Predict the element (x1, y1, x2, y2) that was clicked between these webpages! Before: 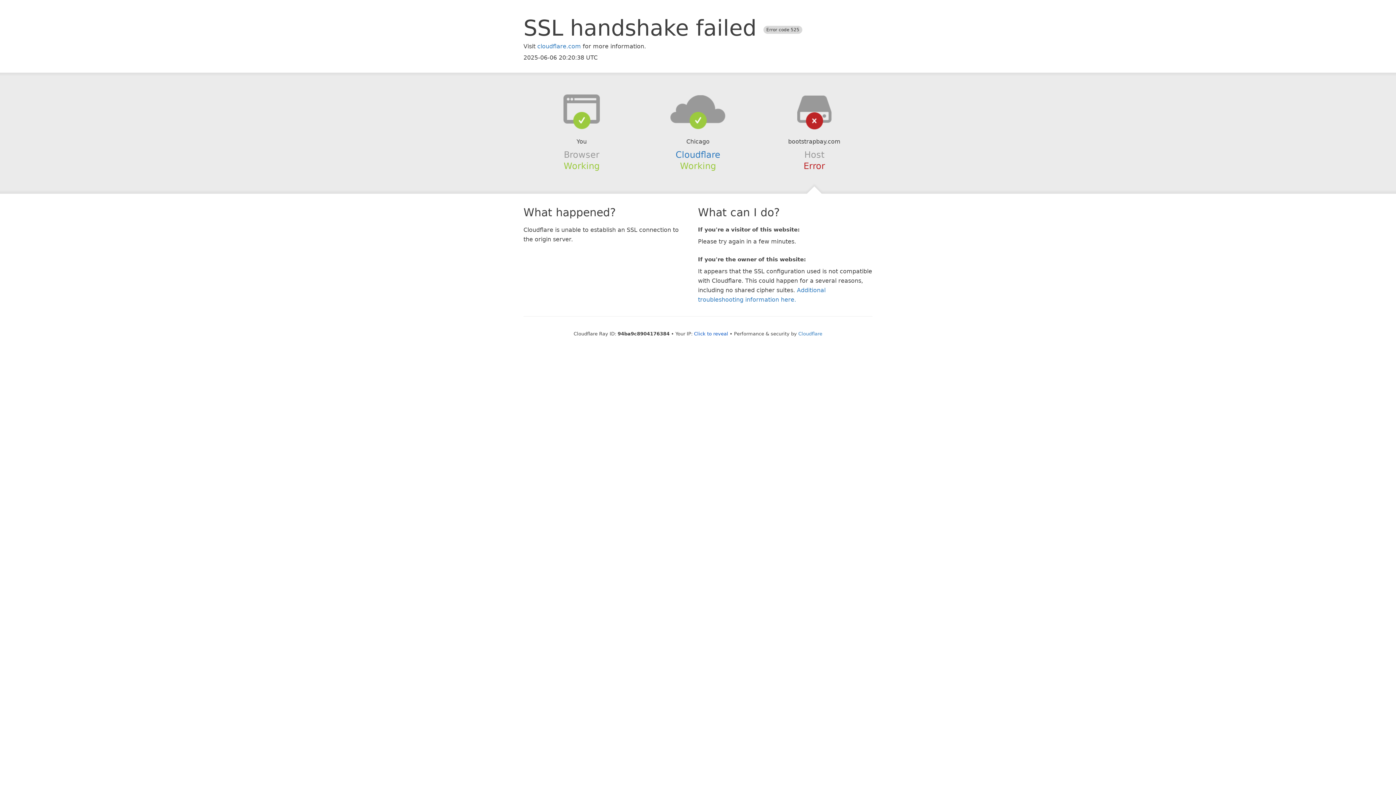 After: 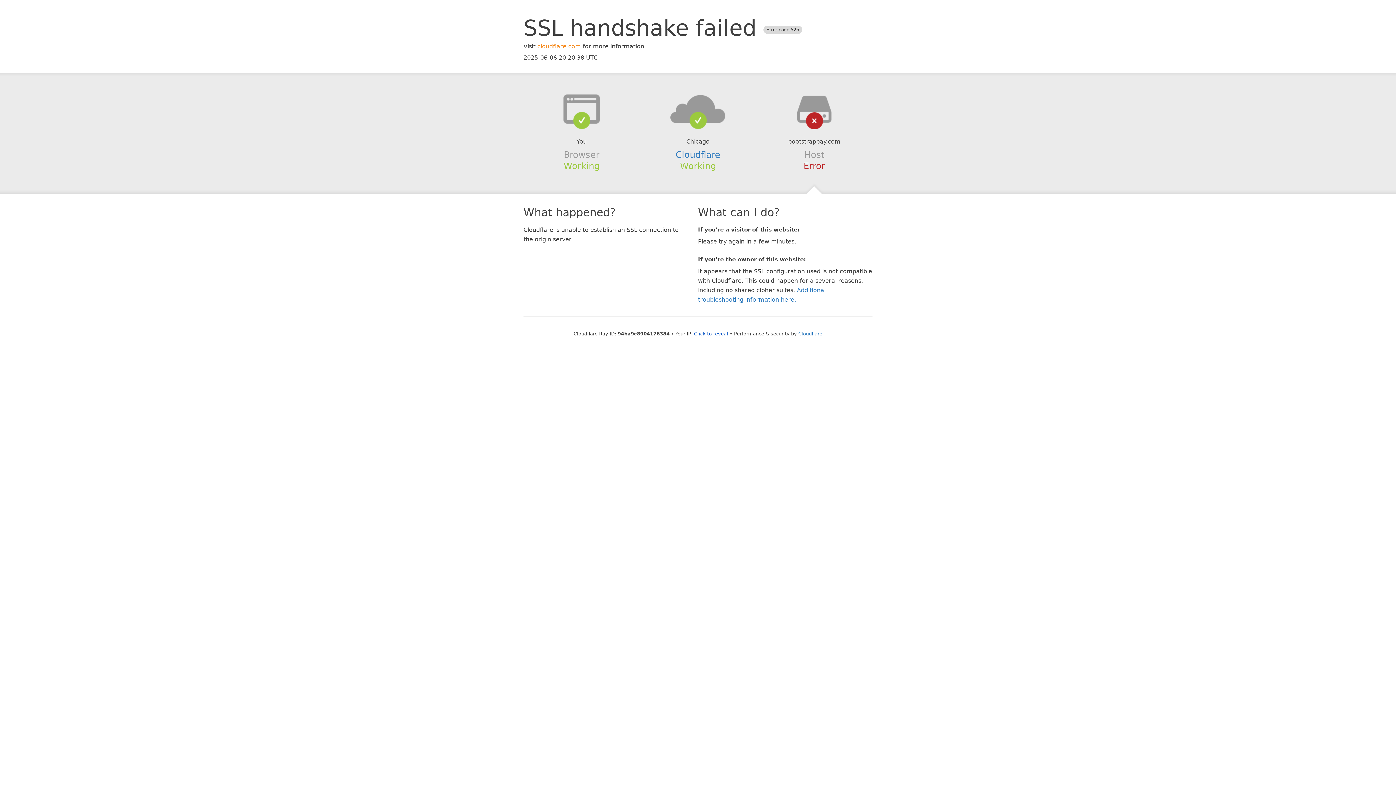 Action: bbox: (537, 42, 581, 49) label: cloudflare.com